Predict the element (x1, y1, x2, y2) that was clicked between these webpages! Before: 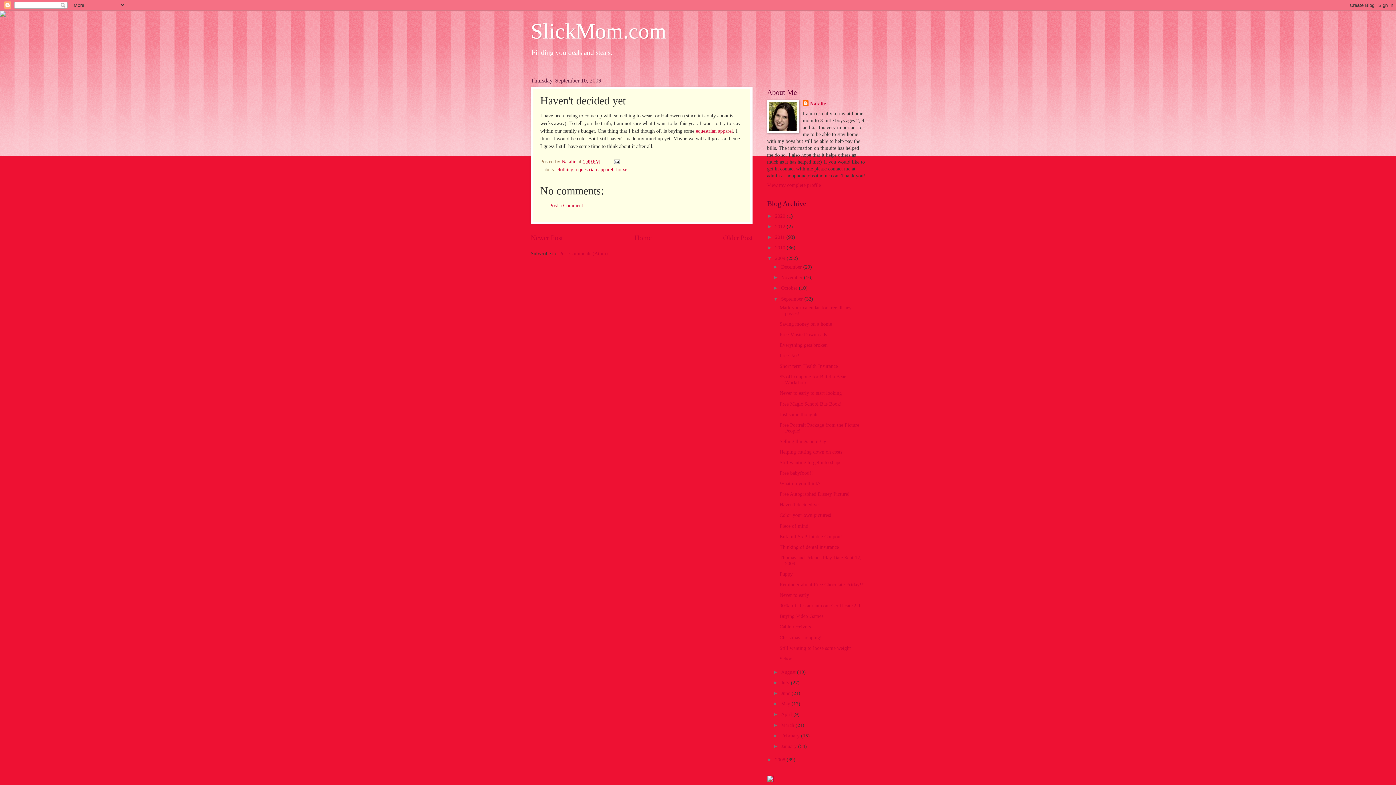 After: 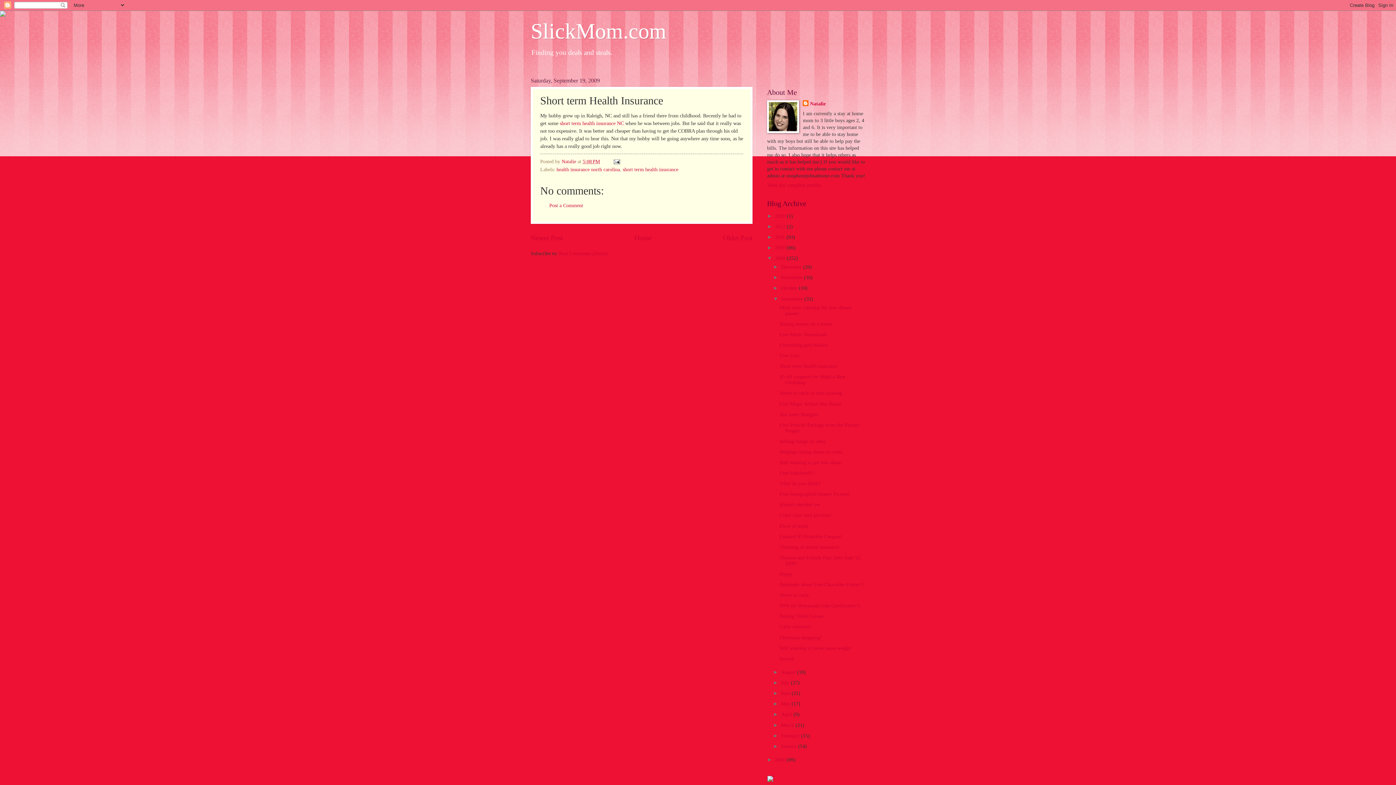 Action: label: Short term Health Insurance bbox: (779, 363, 837, 369)